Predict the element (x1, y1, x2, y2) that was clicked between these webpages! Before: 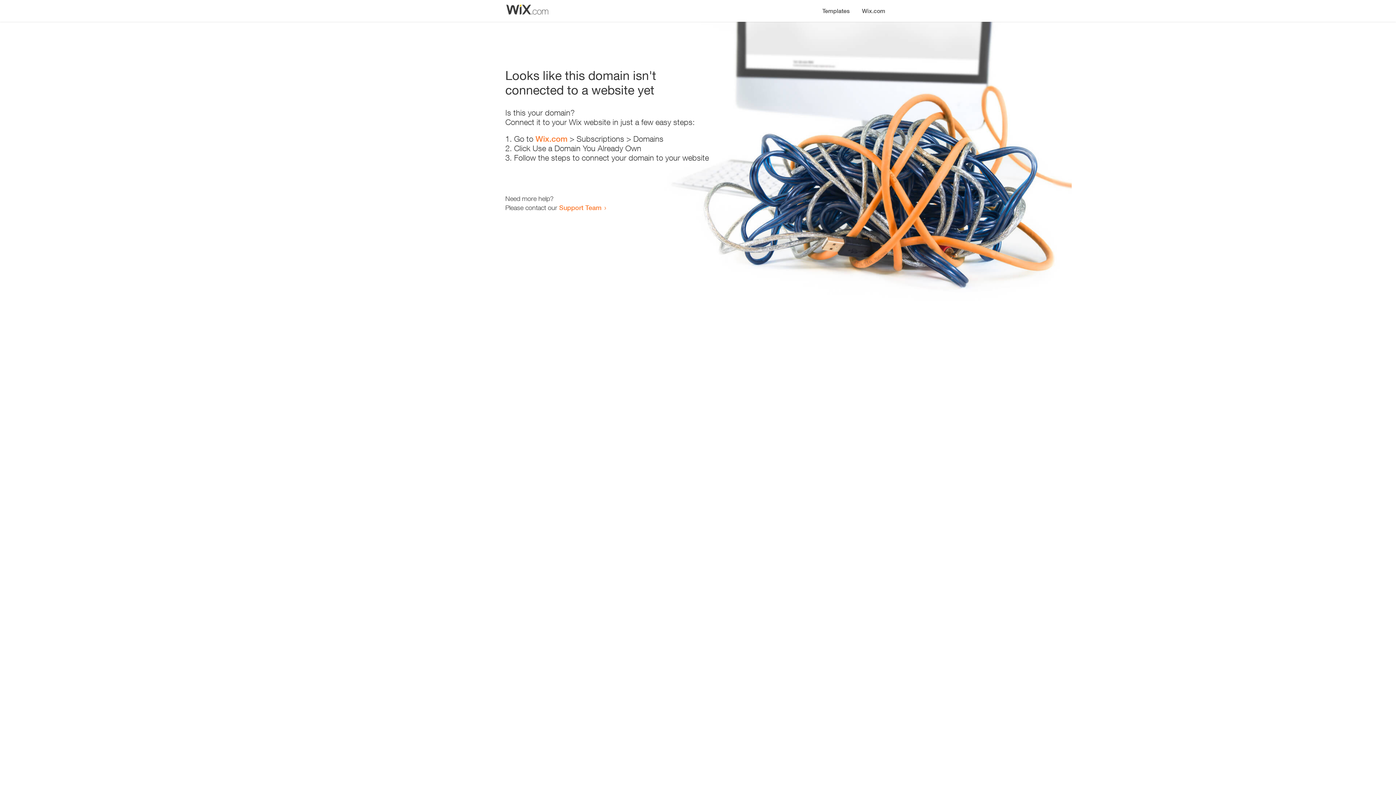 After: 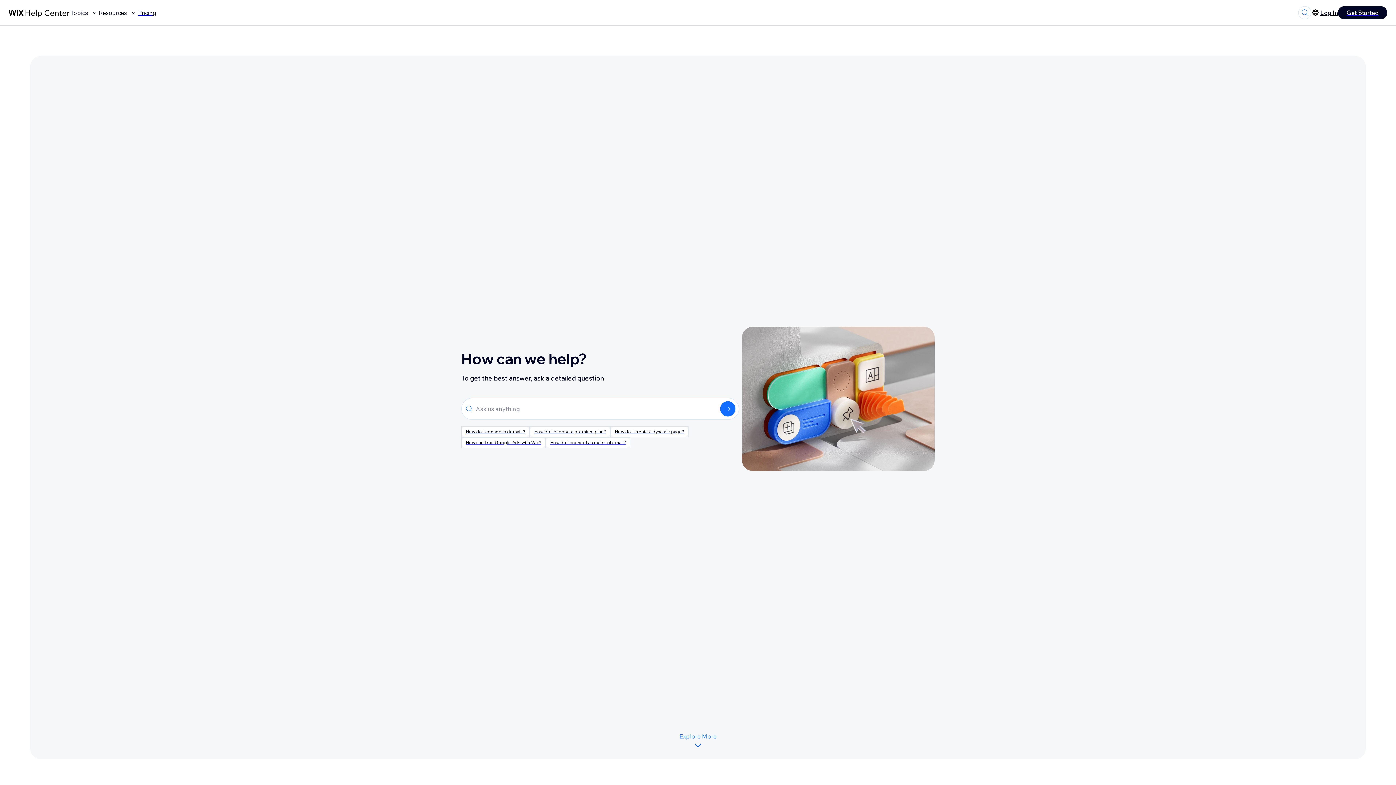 Action: bbox: (559, 203, 601, 211) label: Support Team